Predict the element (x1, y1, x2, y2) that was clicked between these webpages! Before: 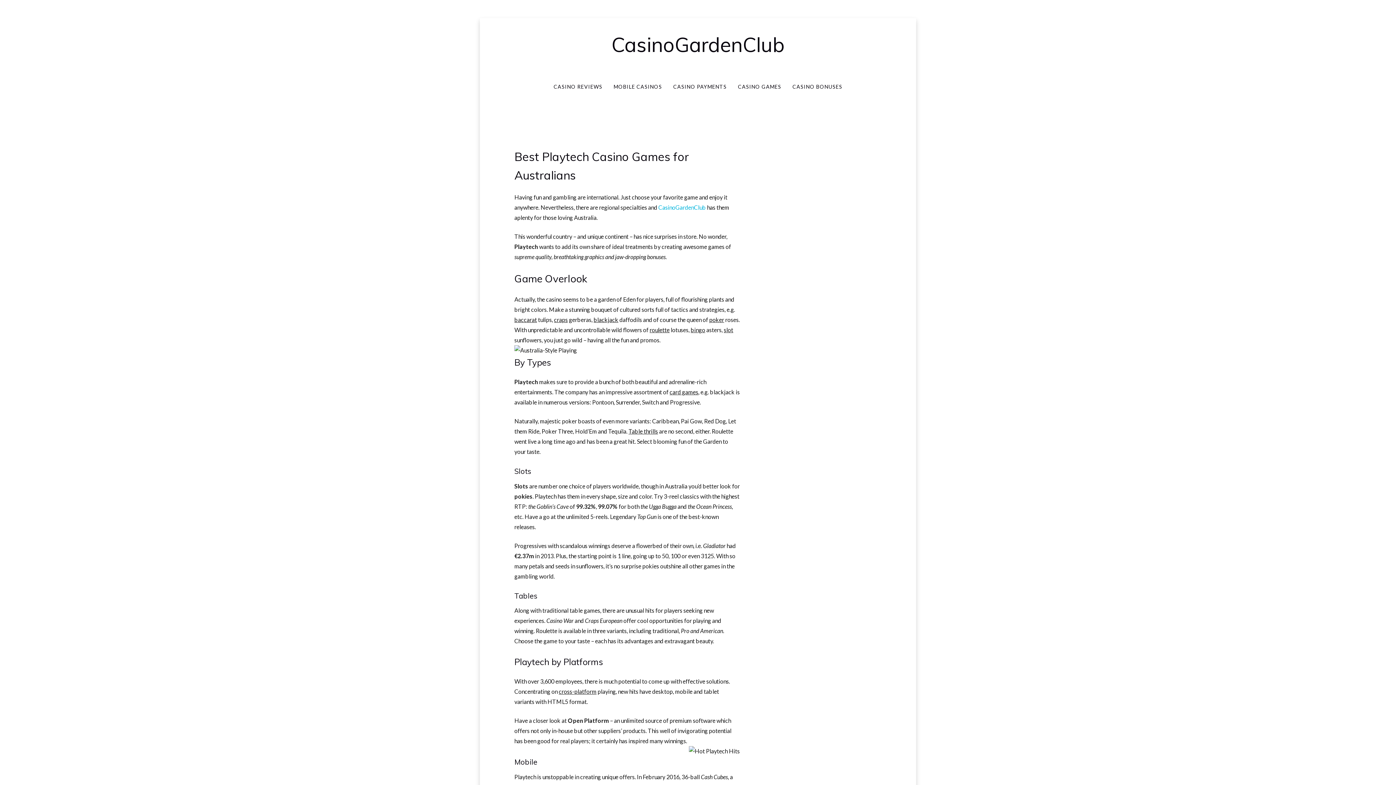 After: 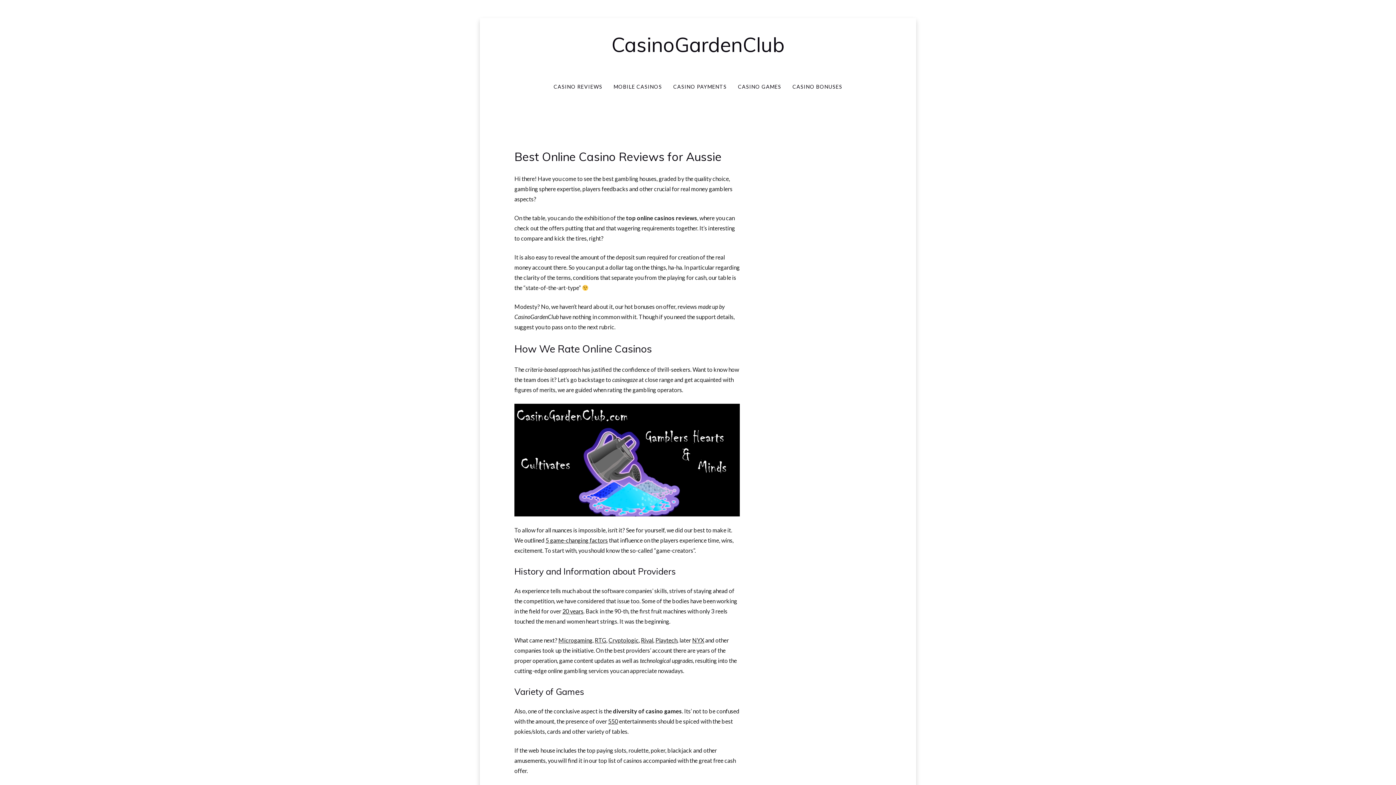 Action: label: CASINO REVIEWS bbox: (548, 80, 607, 93)